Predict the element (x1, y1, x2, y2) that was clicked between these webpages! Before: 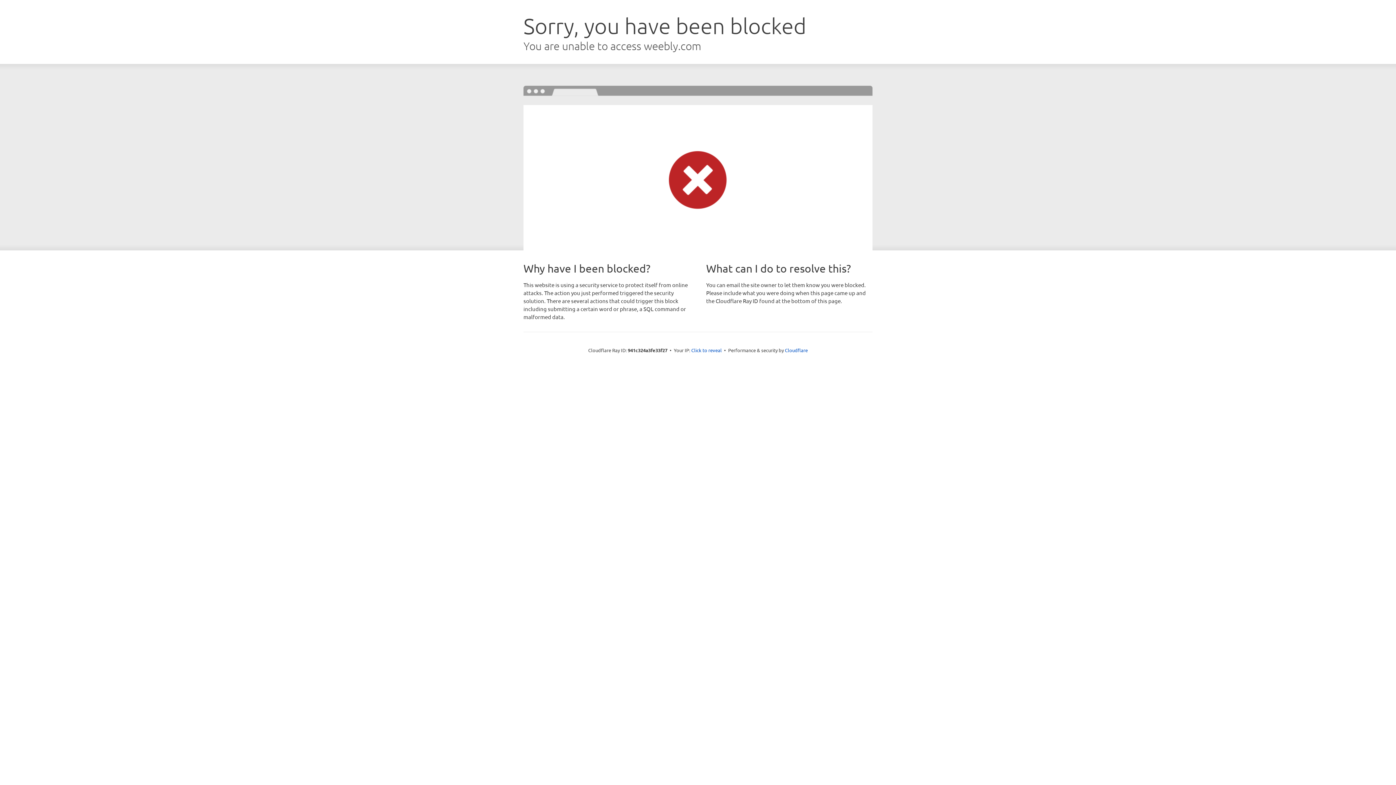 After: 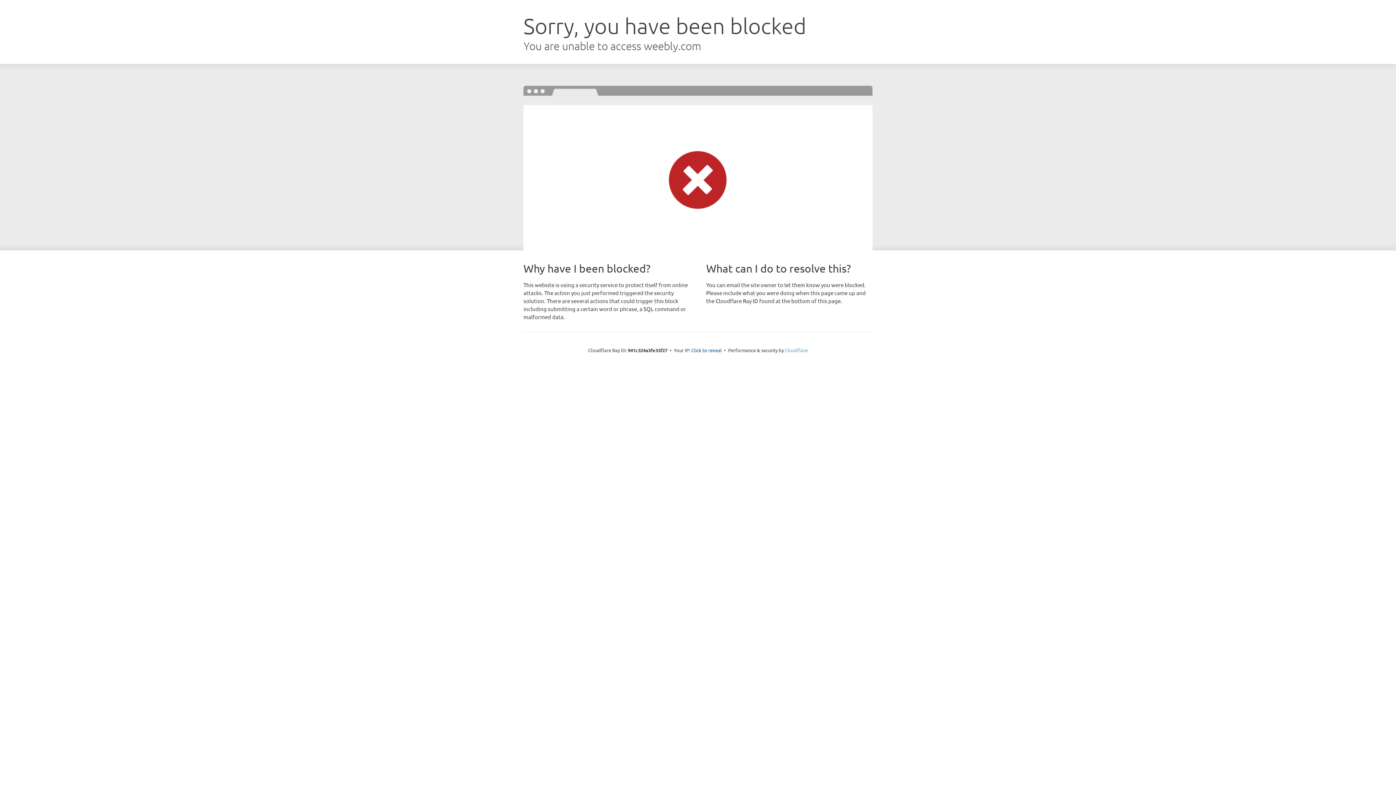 Action: bbox: (785, 347, 808, 353) label: Cloudflare